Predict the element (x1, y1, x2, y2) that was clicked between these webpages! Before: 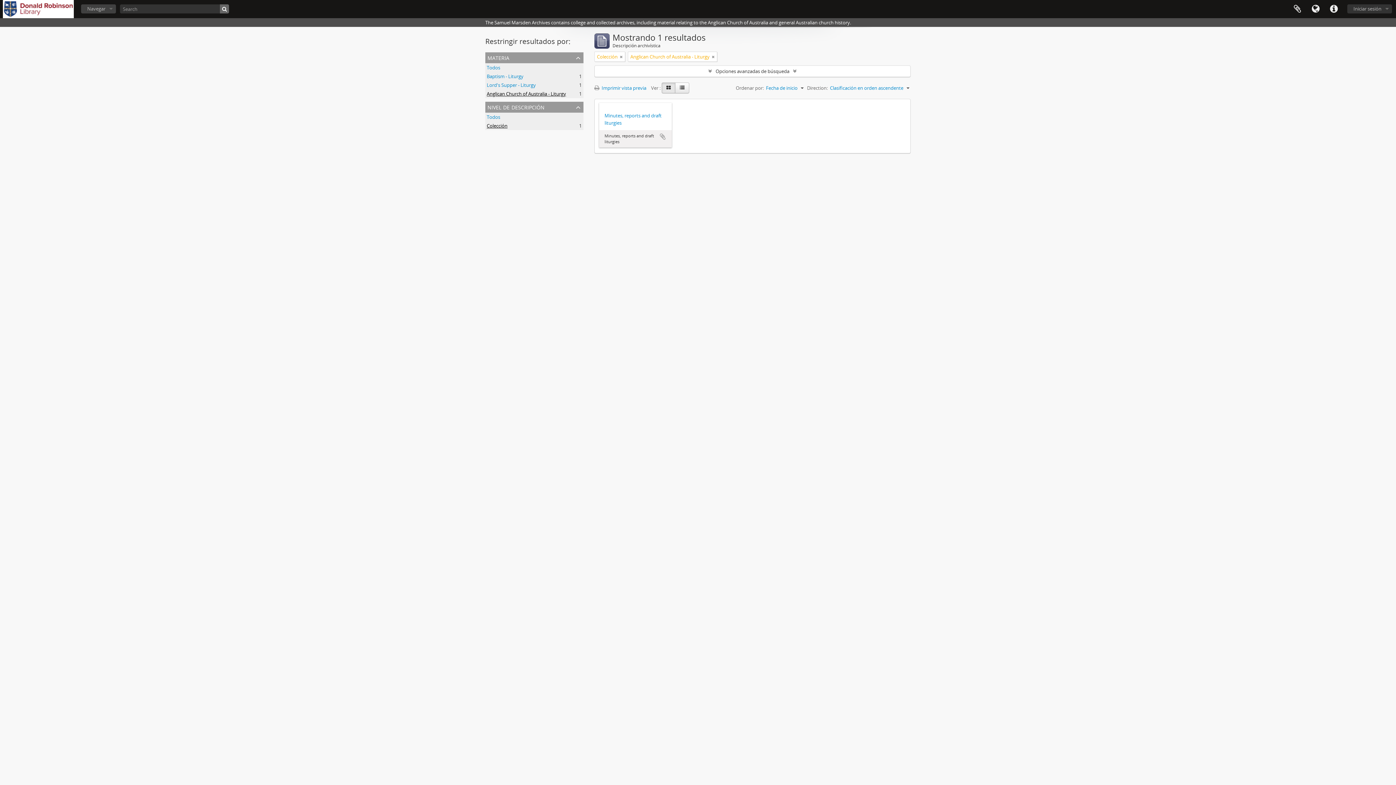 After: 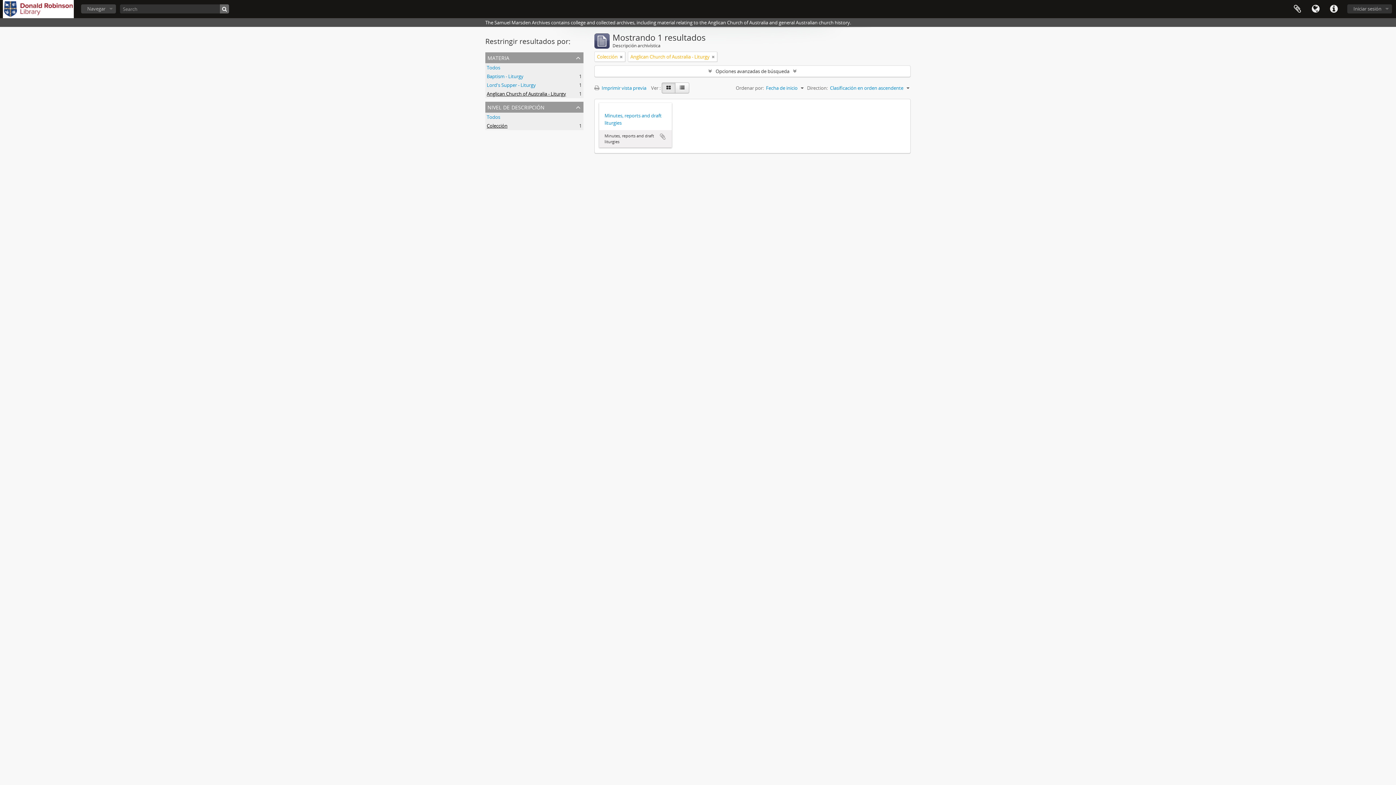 Action: bbox: (486, 90, 566, 97) label: Anglican Church of Australia - Liturgy
, 1 resultados